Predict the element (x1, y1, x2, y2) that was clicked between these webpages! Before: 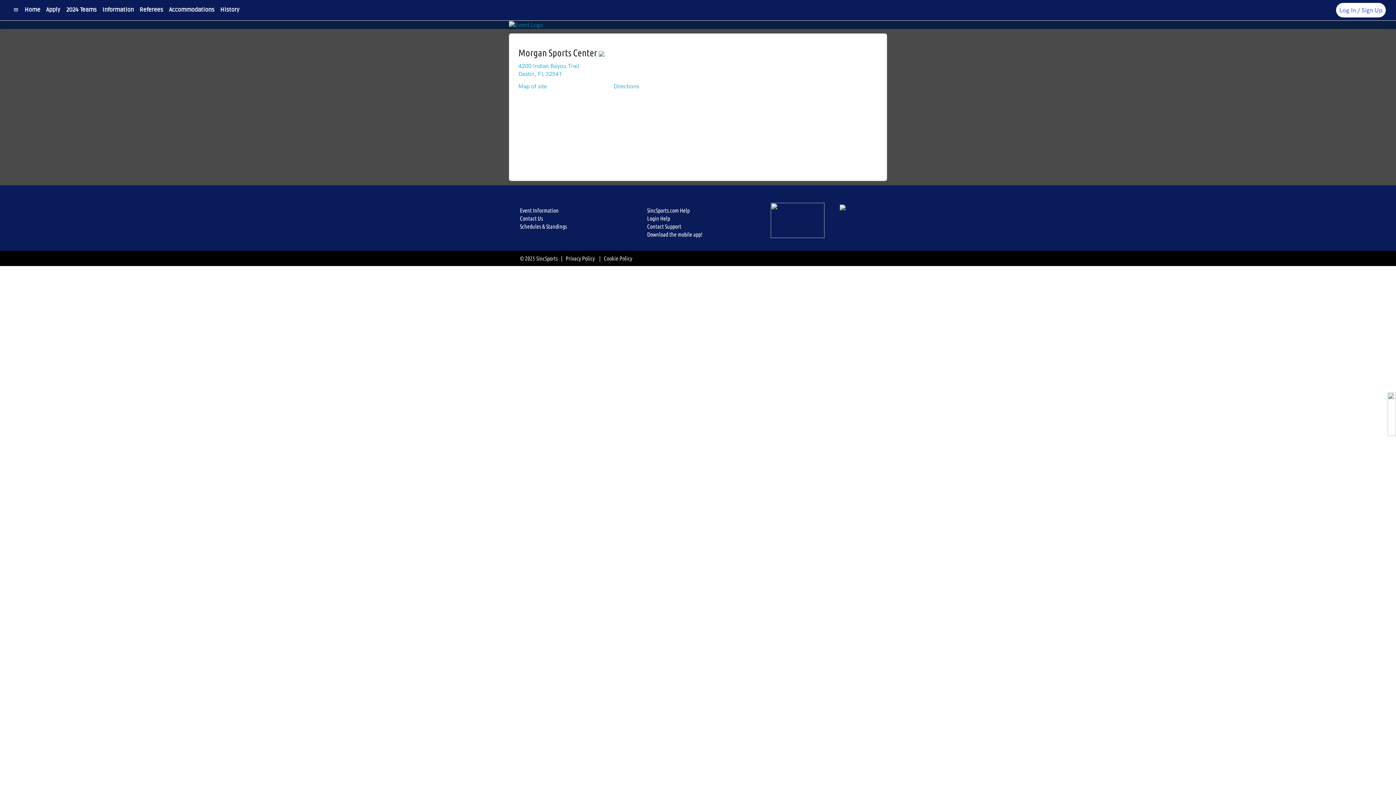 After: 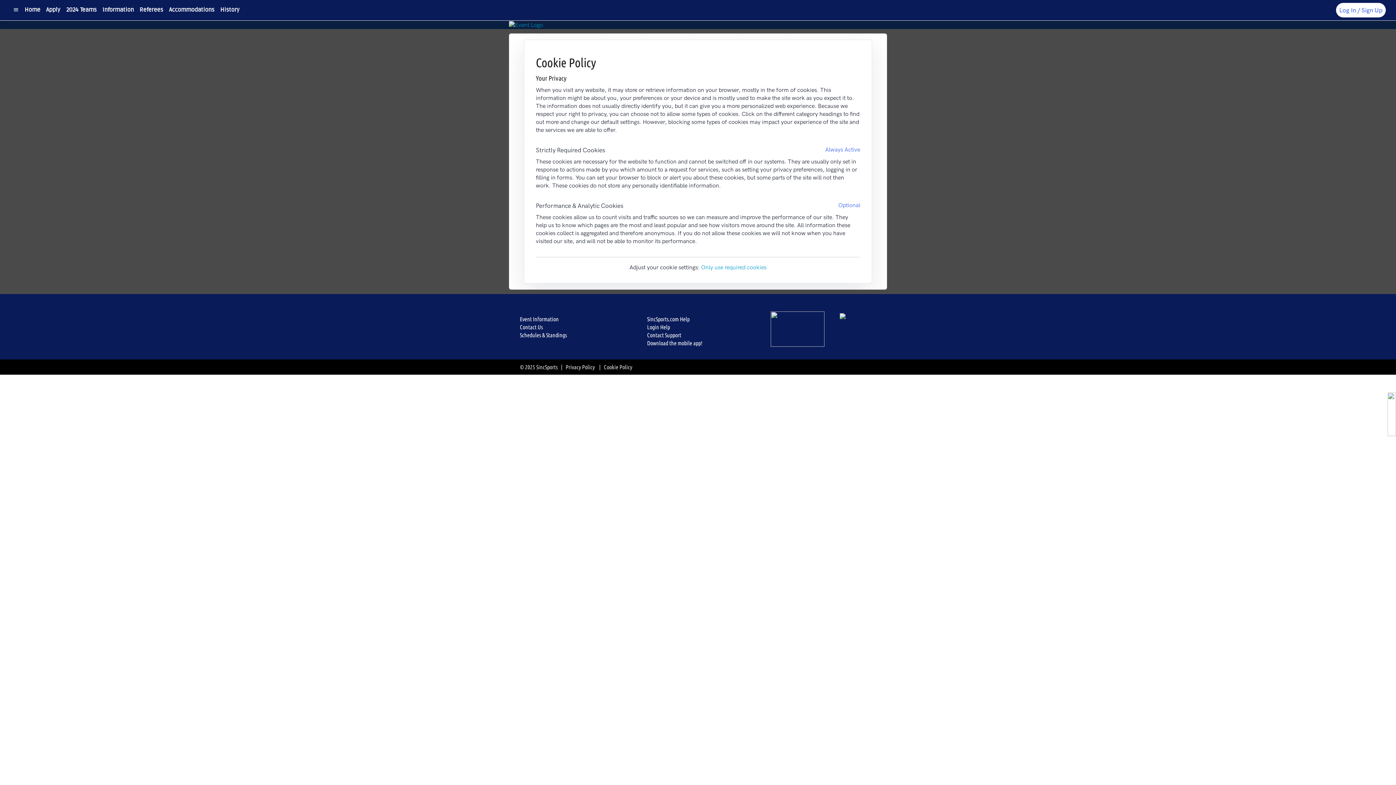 Action: bbox: (604, 255, 632, 261) label: Cookie Policy